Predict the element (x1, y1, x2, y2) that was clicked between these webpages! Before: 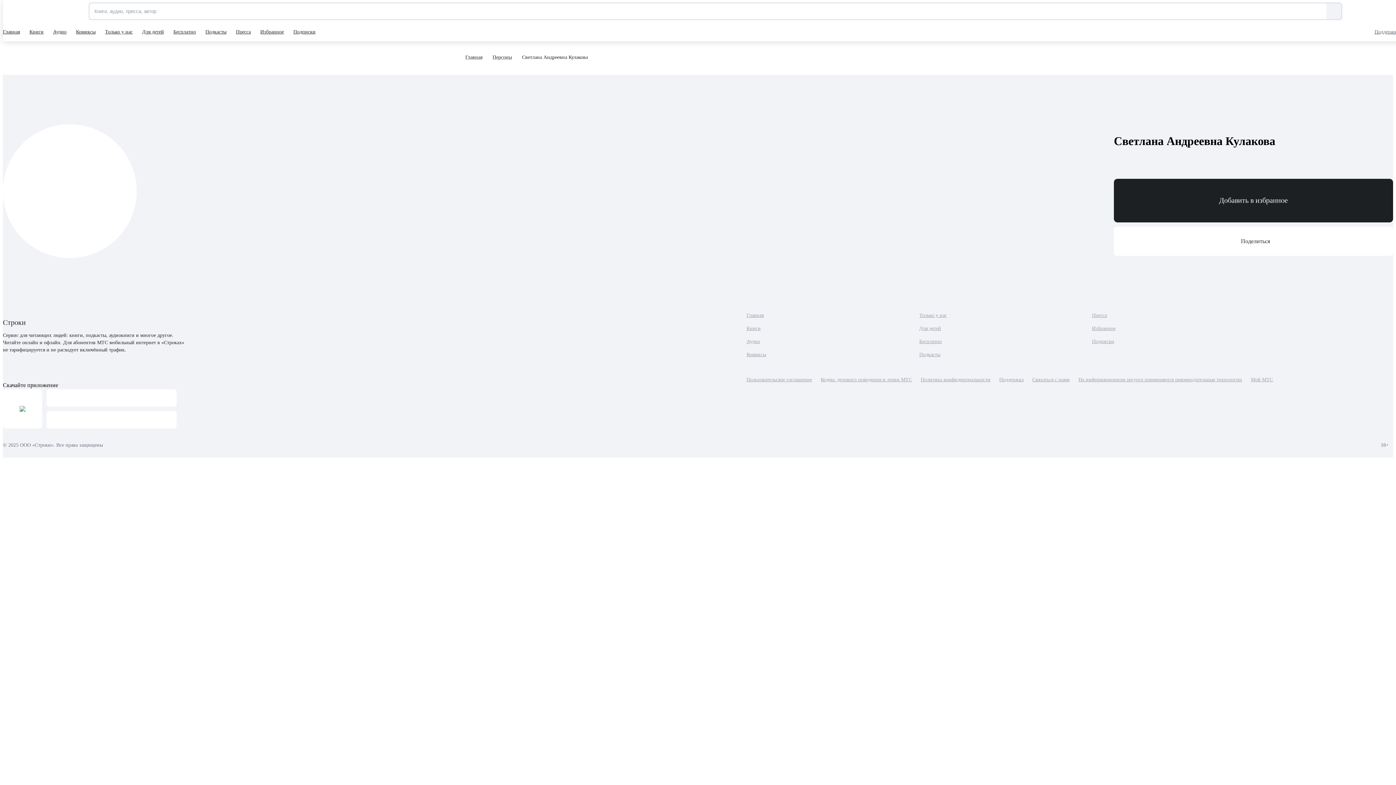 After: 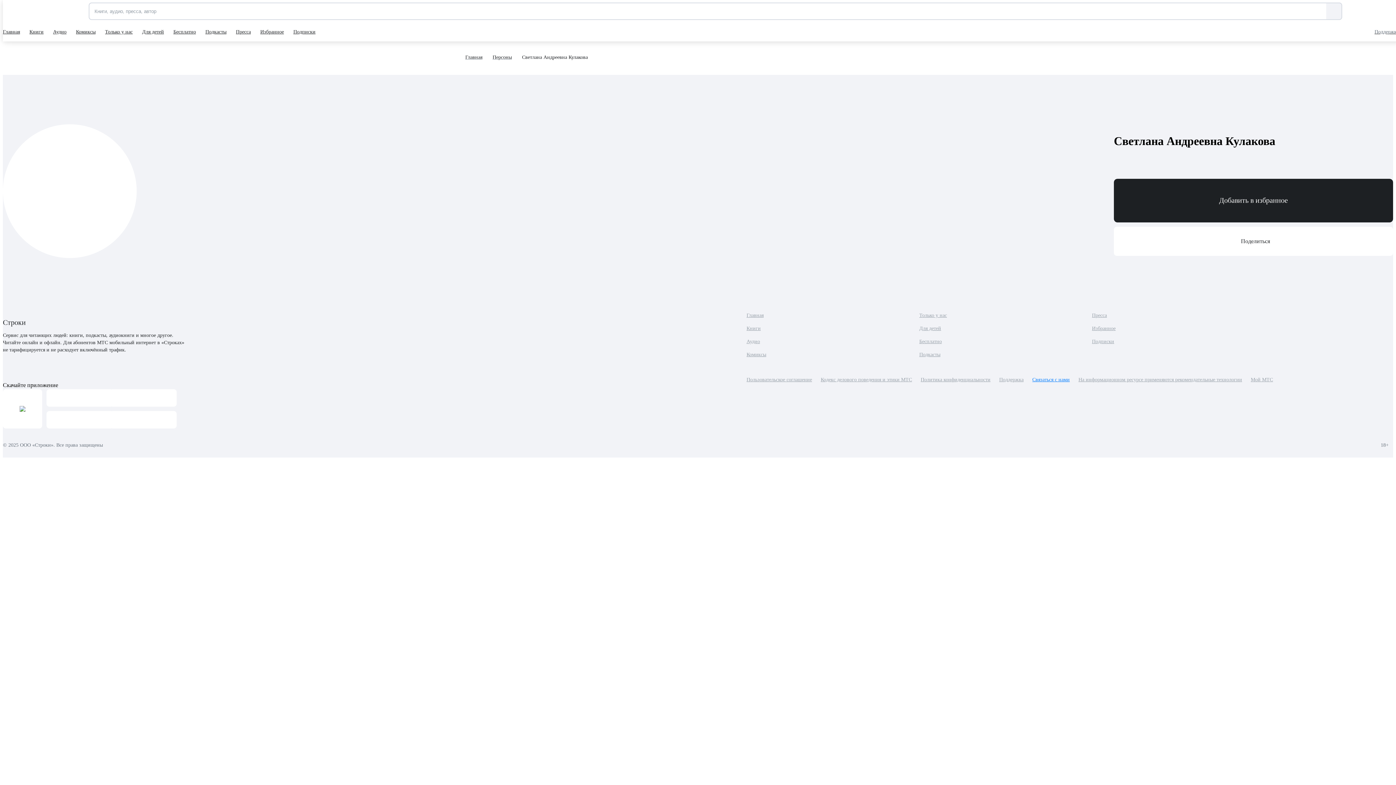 Action: label: Связаться с нами bbox: (1032, 376, 1070, 383)